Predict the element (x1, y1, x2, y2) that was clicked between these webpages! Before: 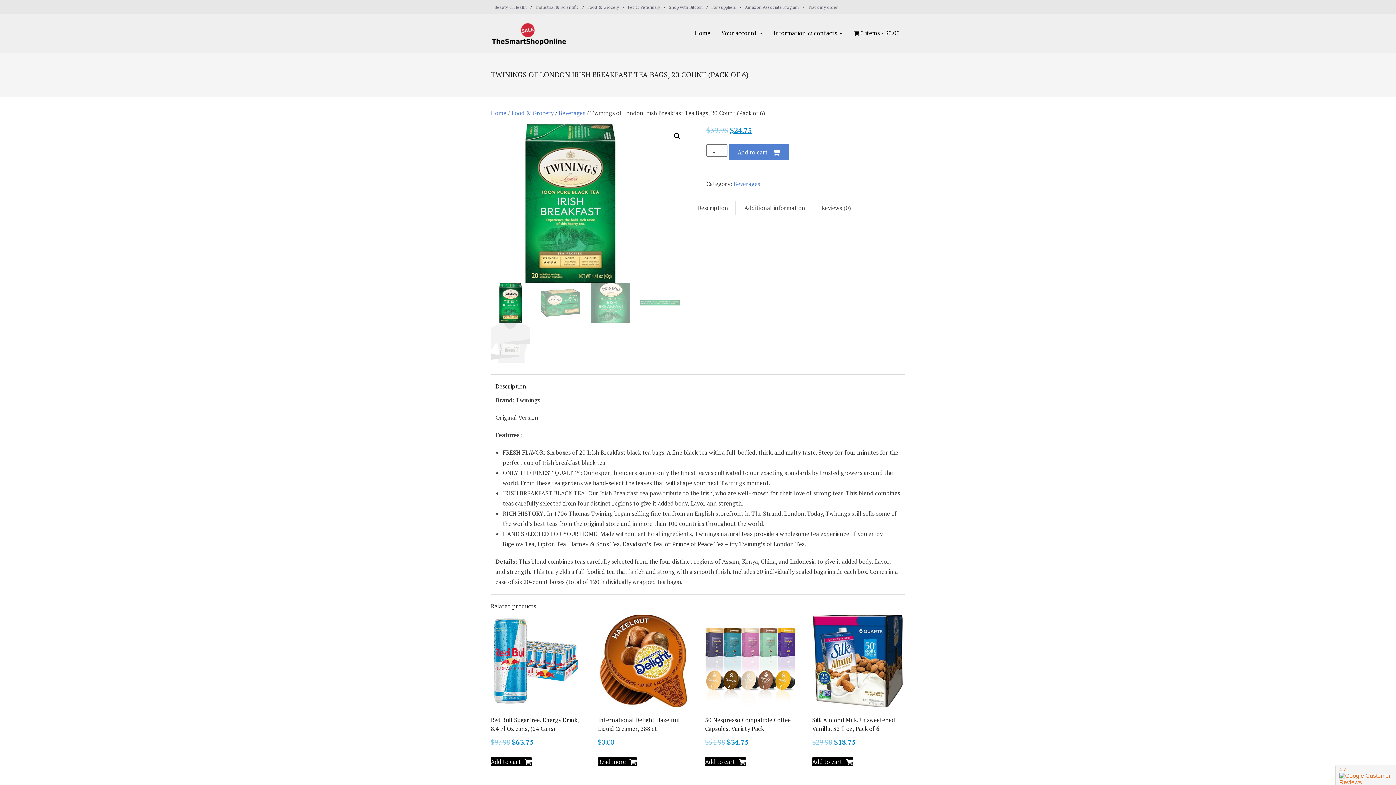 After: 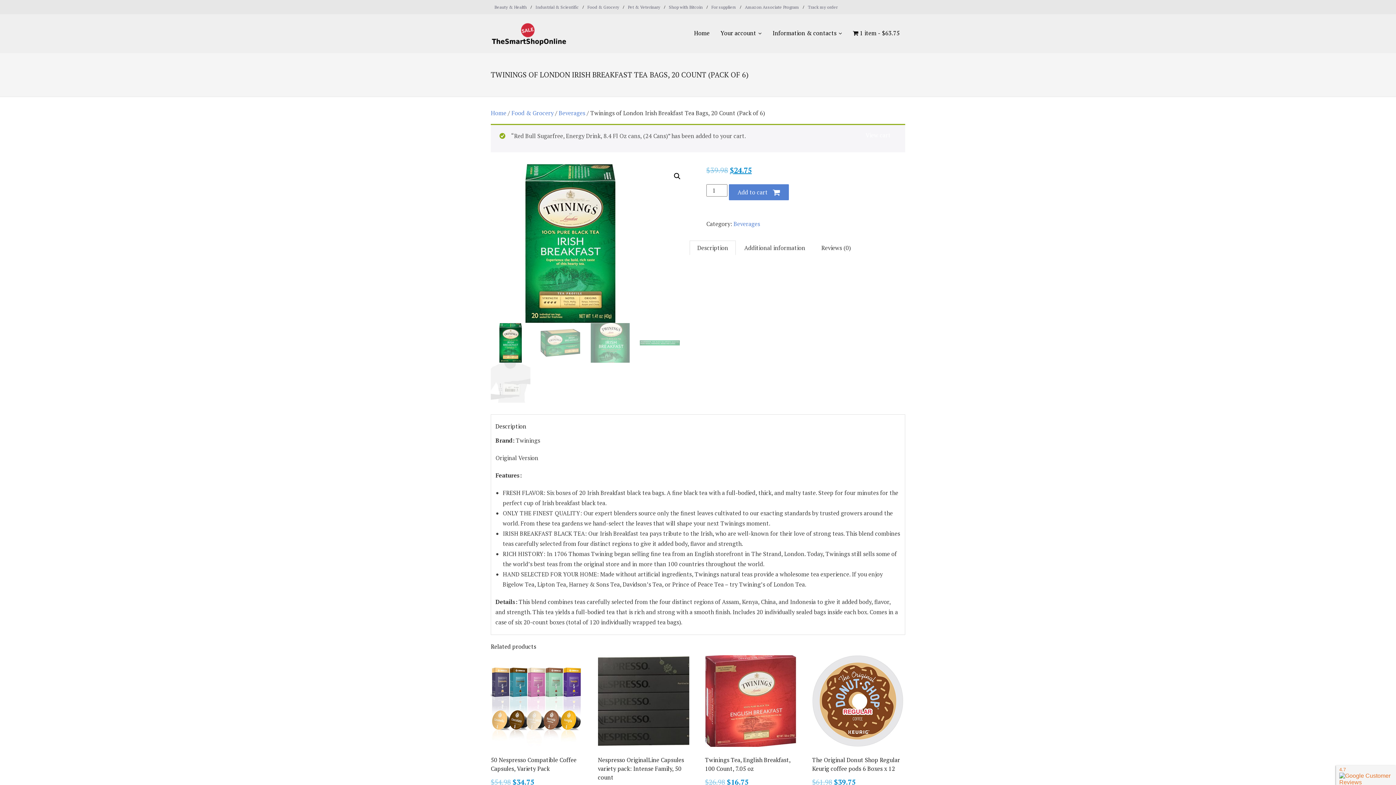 Action: label: Add to cart: “Red Bull Sugarfree, Energy Drink, 8.4 Fl Oz cans, (24 Cans)” bbox: (490, 757, 532, 766)